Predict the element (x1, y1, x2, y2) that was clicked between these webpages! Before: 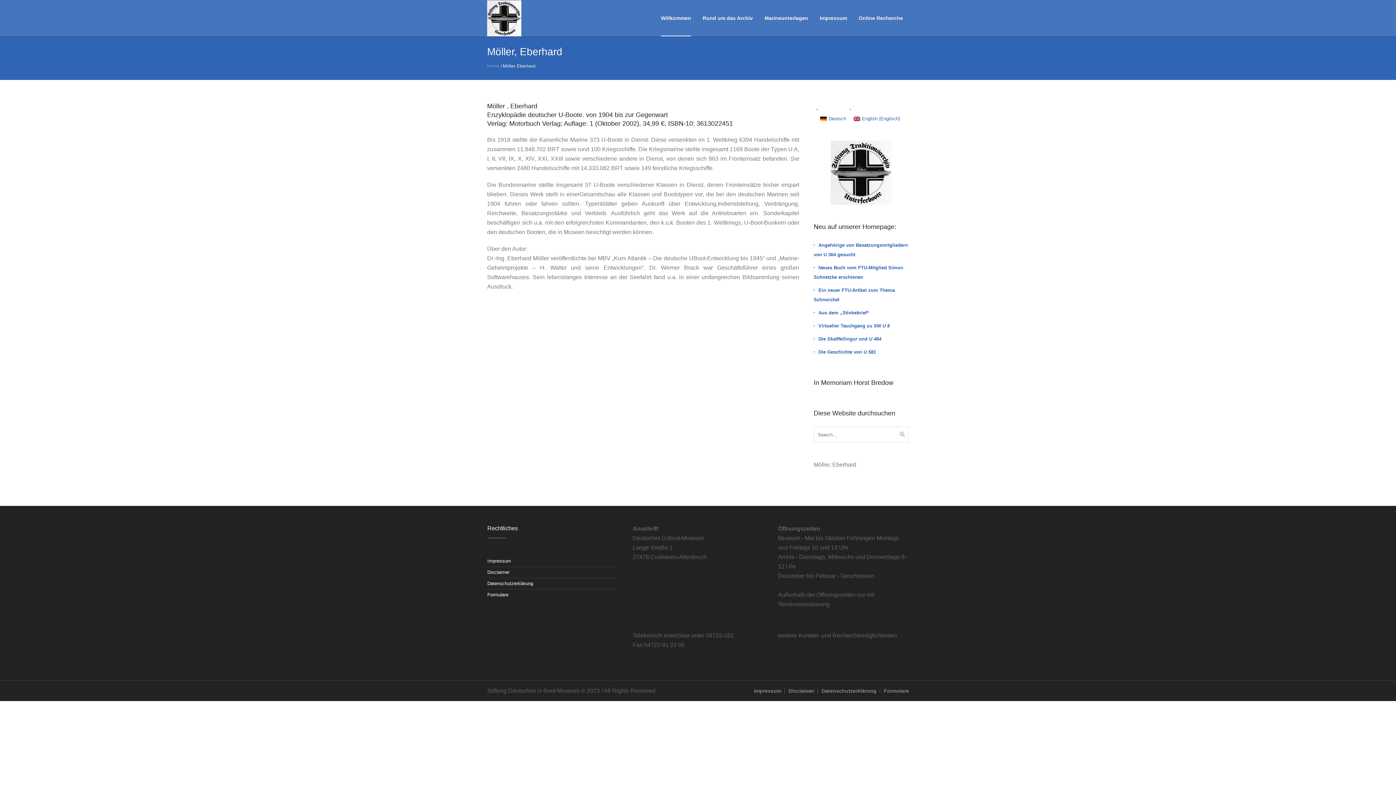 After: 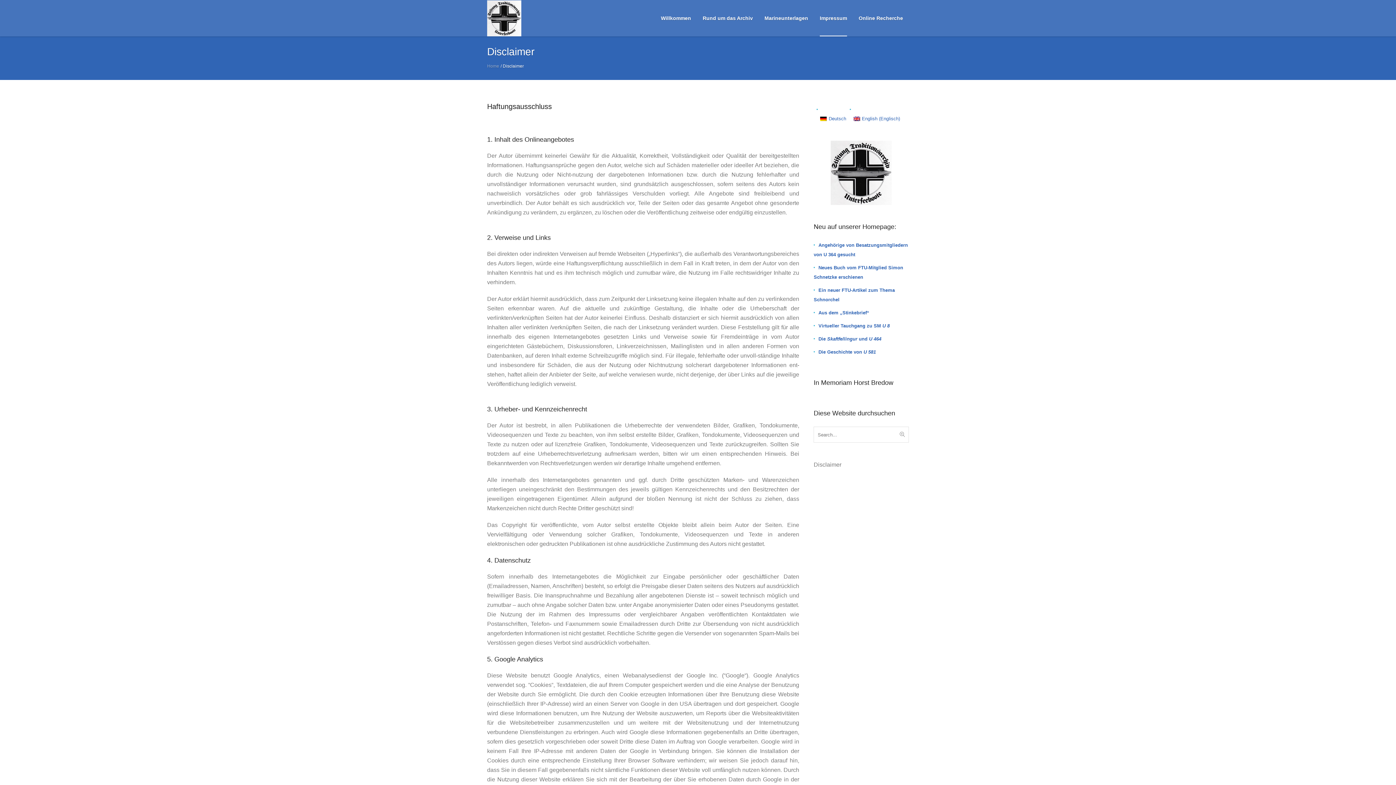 Action: bbox: (788, 686, 814, 695) label: Disclaimer